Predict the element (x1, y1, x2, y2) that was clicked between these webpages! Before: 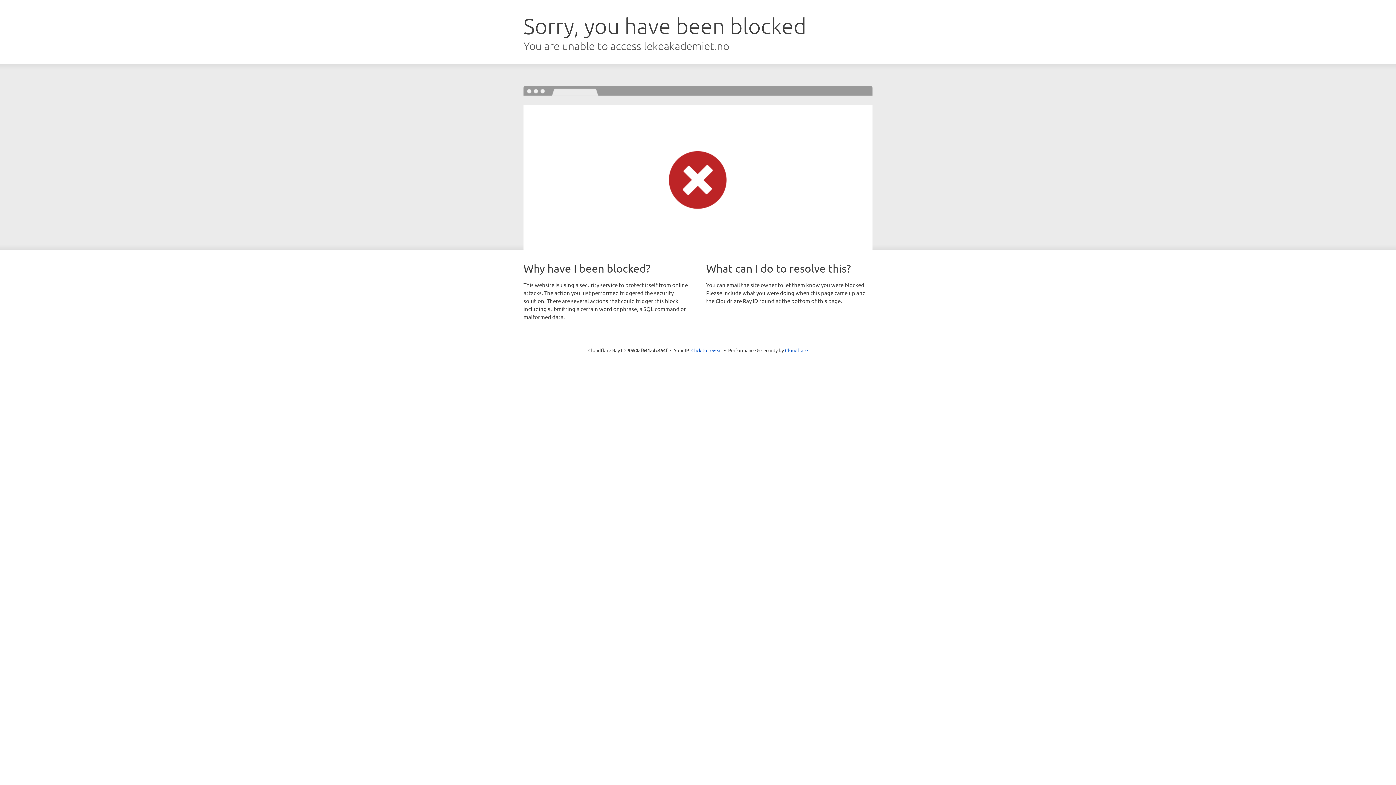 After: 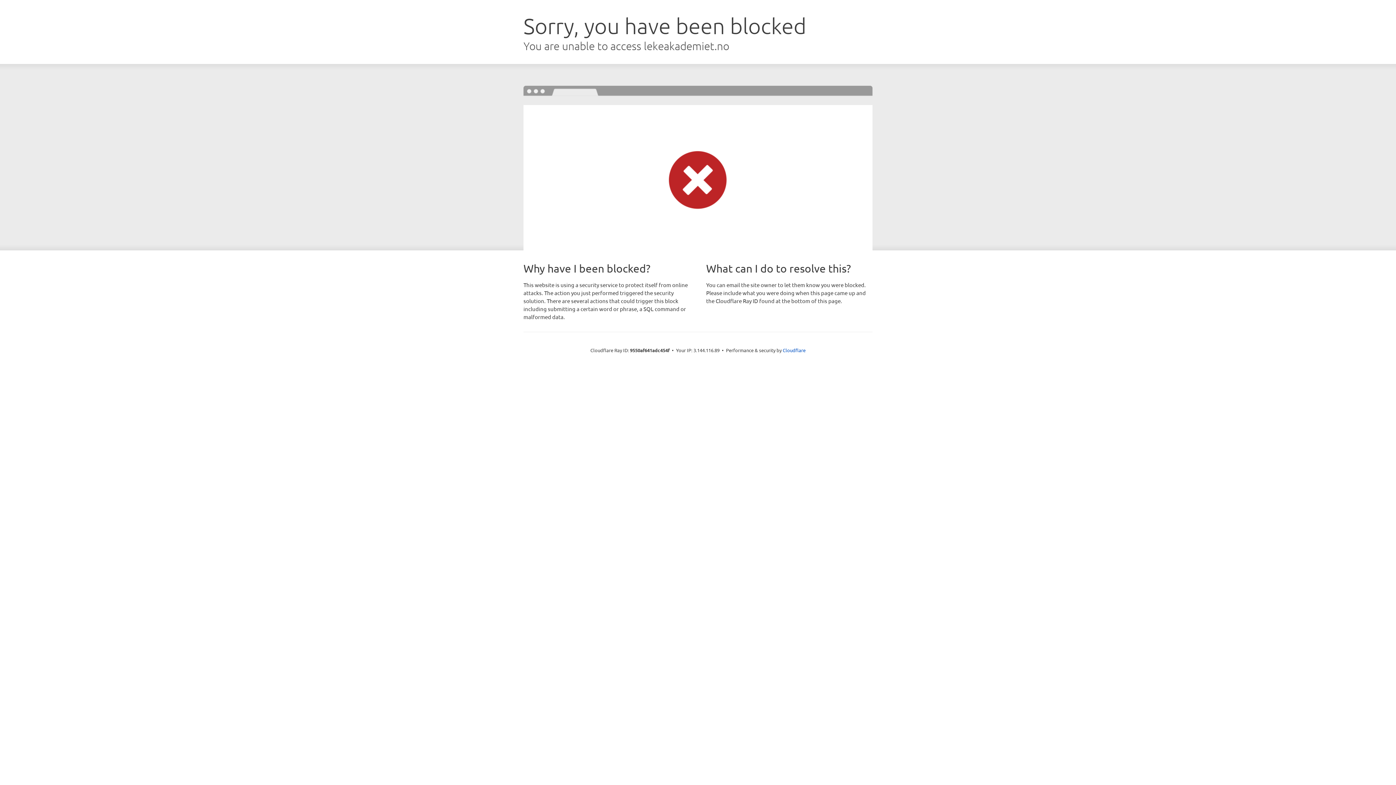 Action: label: Click to reveal bbox: (691, 346, 722, 353)